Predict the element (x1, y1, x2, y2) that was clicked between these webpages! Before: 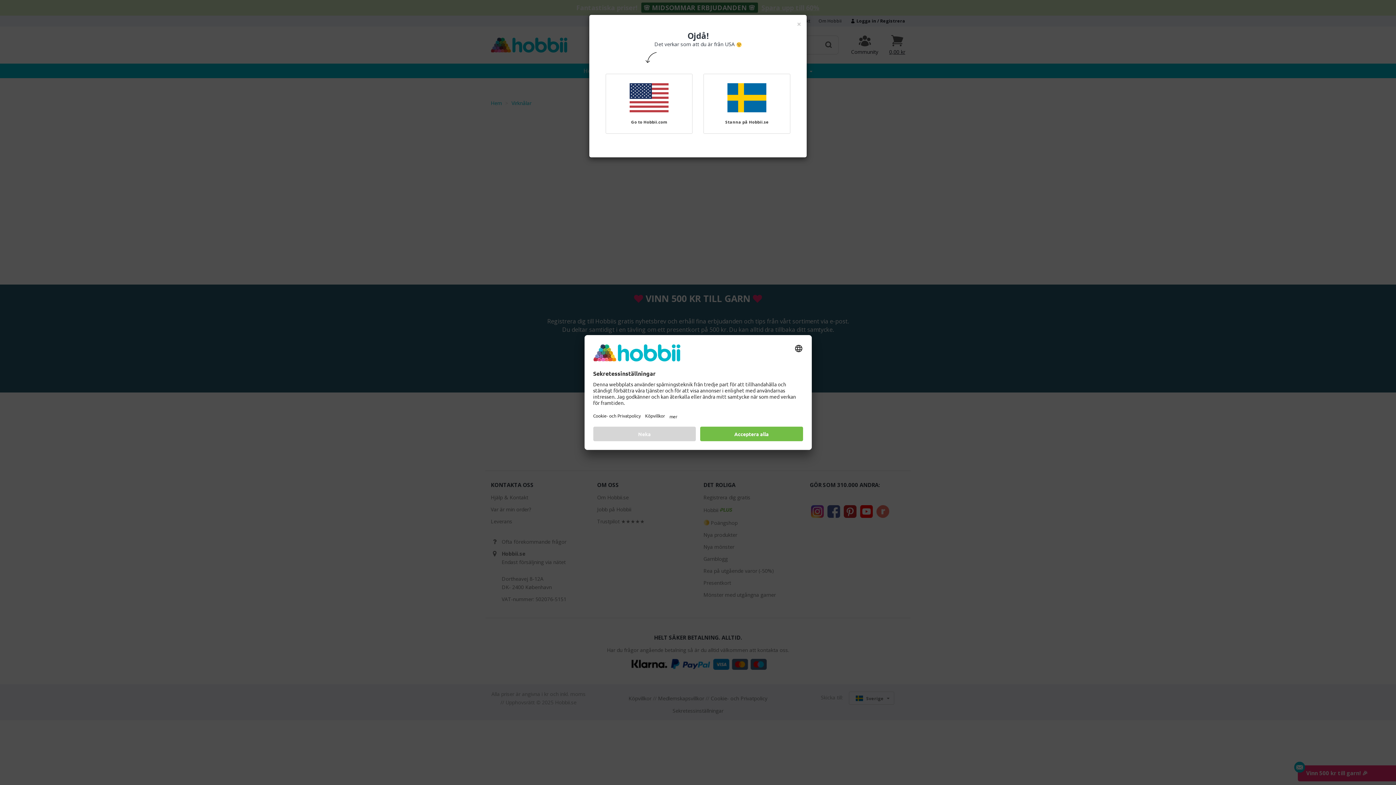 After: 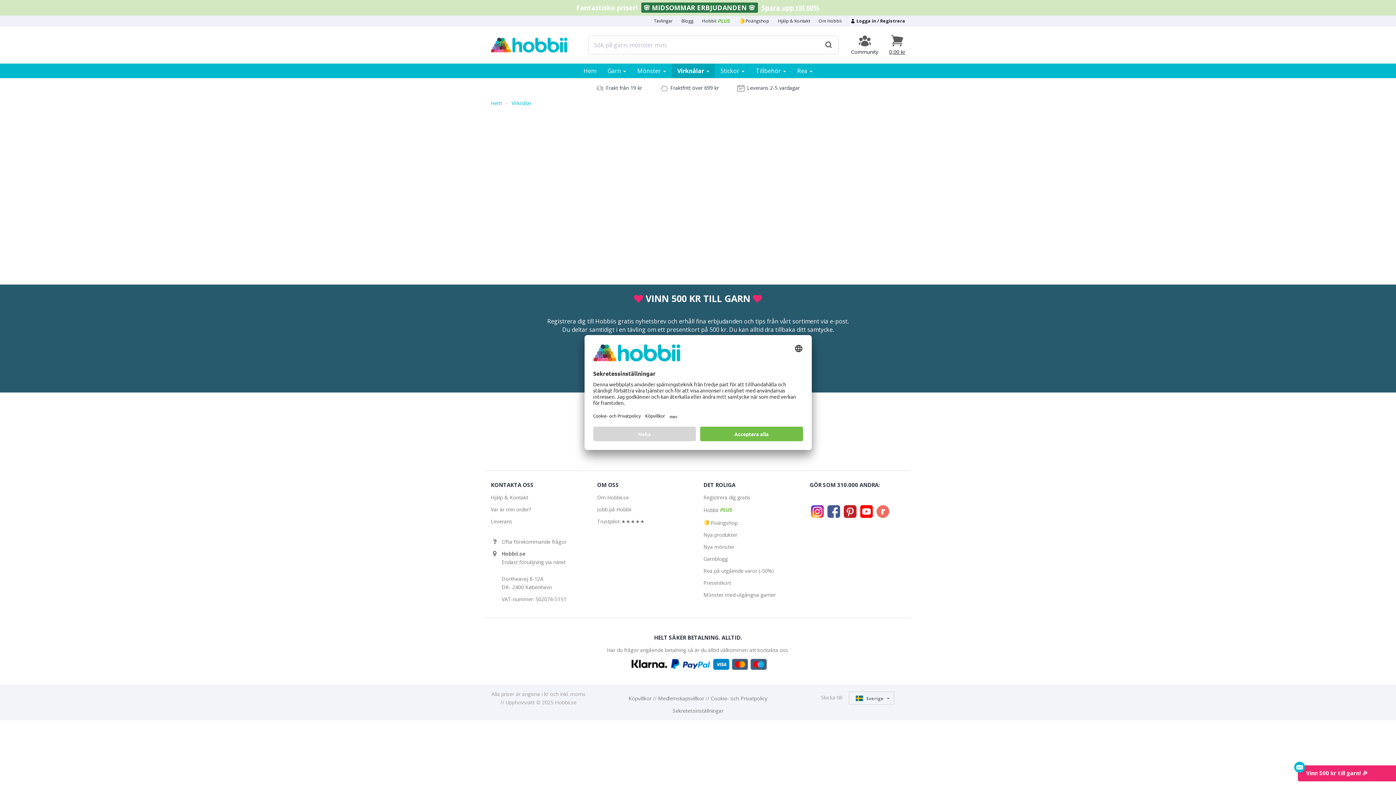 Action: bbox: (703, 73, 790, 133) label: Stanna på Hobbii.se